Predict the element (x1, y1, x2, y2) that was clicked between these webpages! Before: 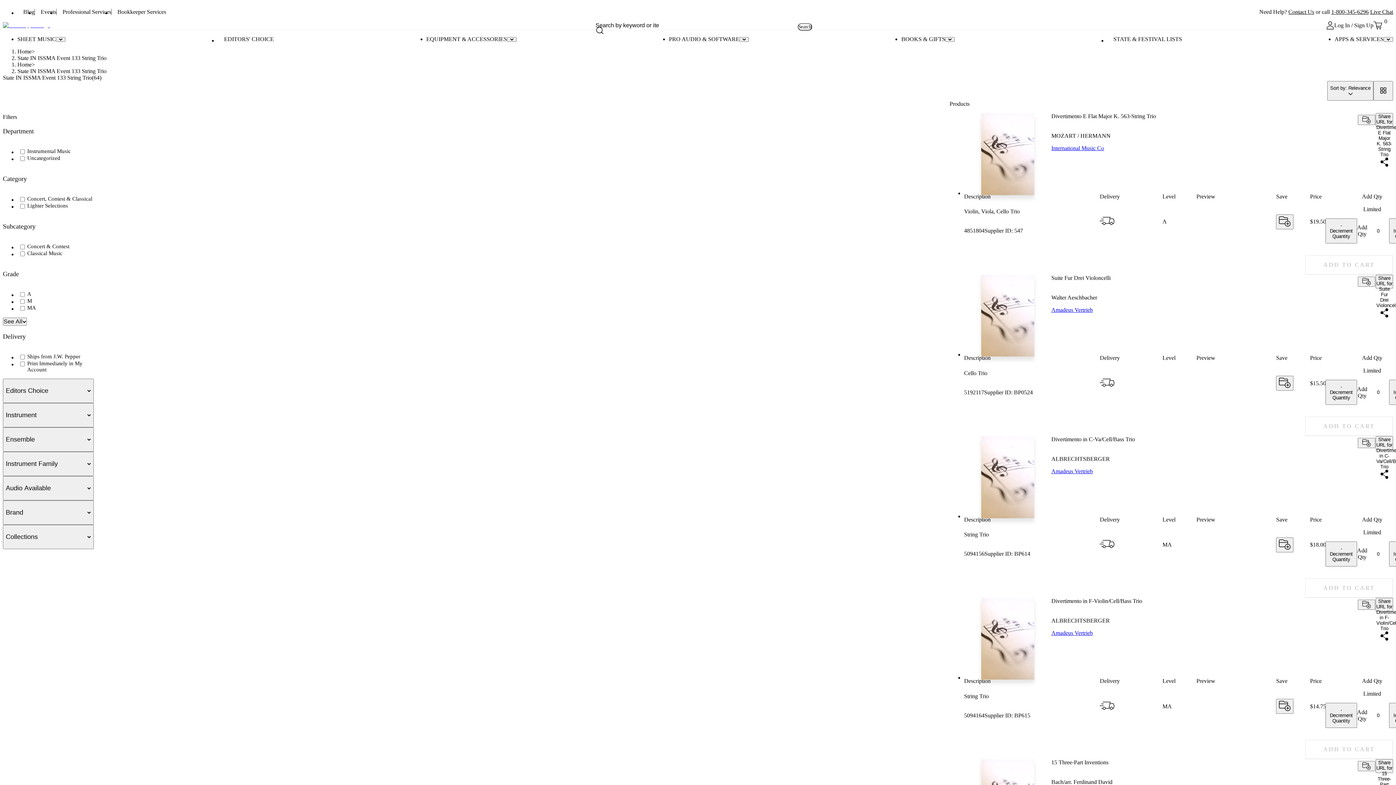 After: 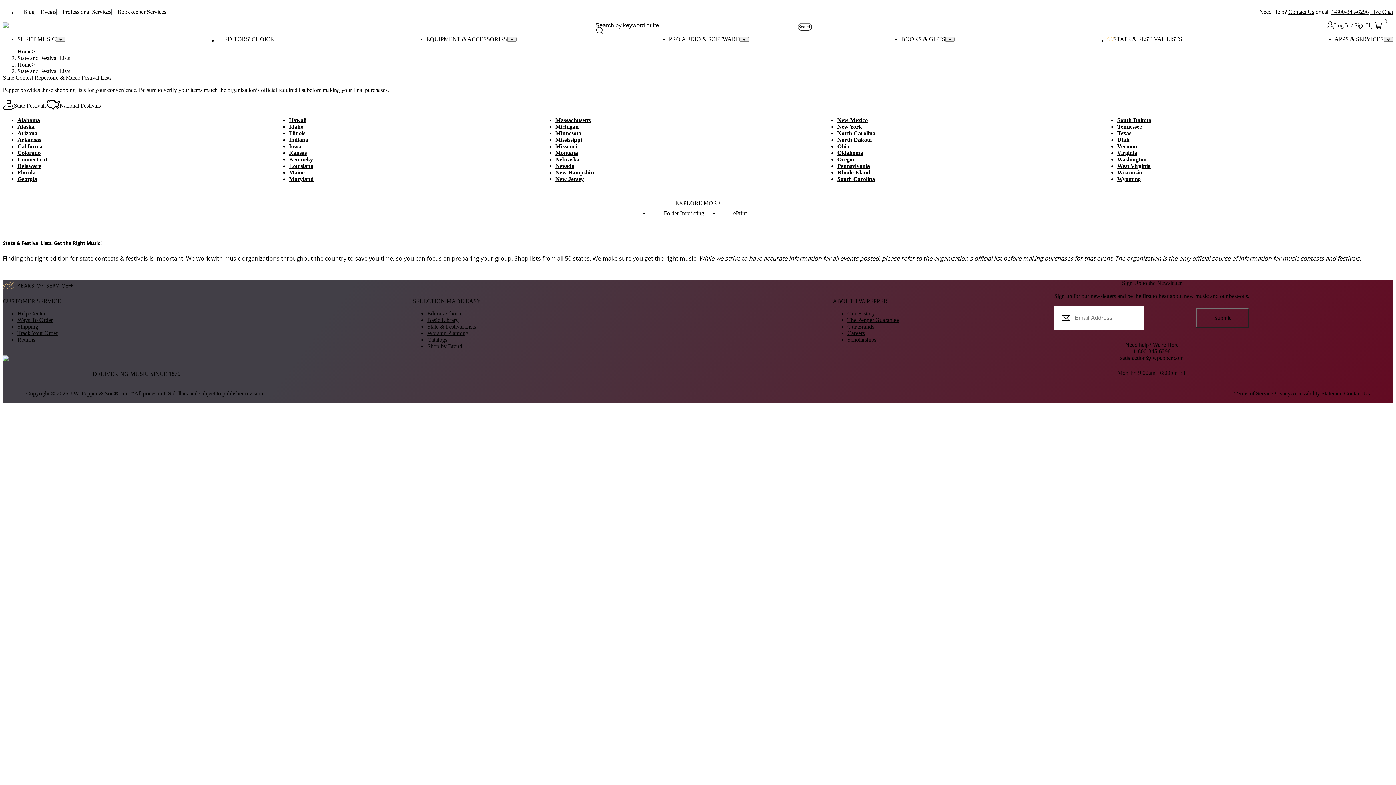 Action: label: STATE & FESTIVAL LISTS bbox: (1107, 36, 1182, 42)